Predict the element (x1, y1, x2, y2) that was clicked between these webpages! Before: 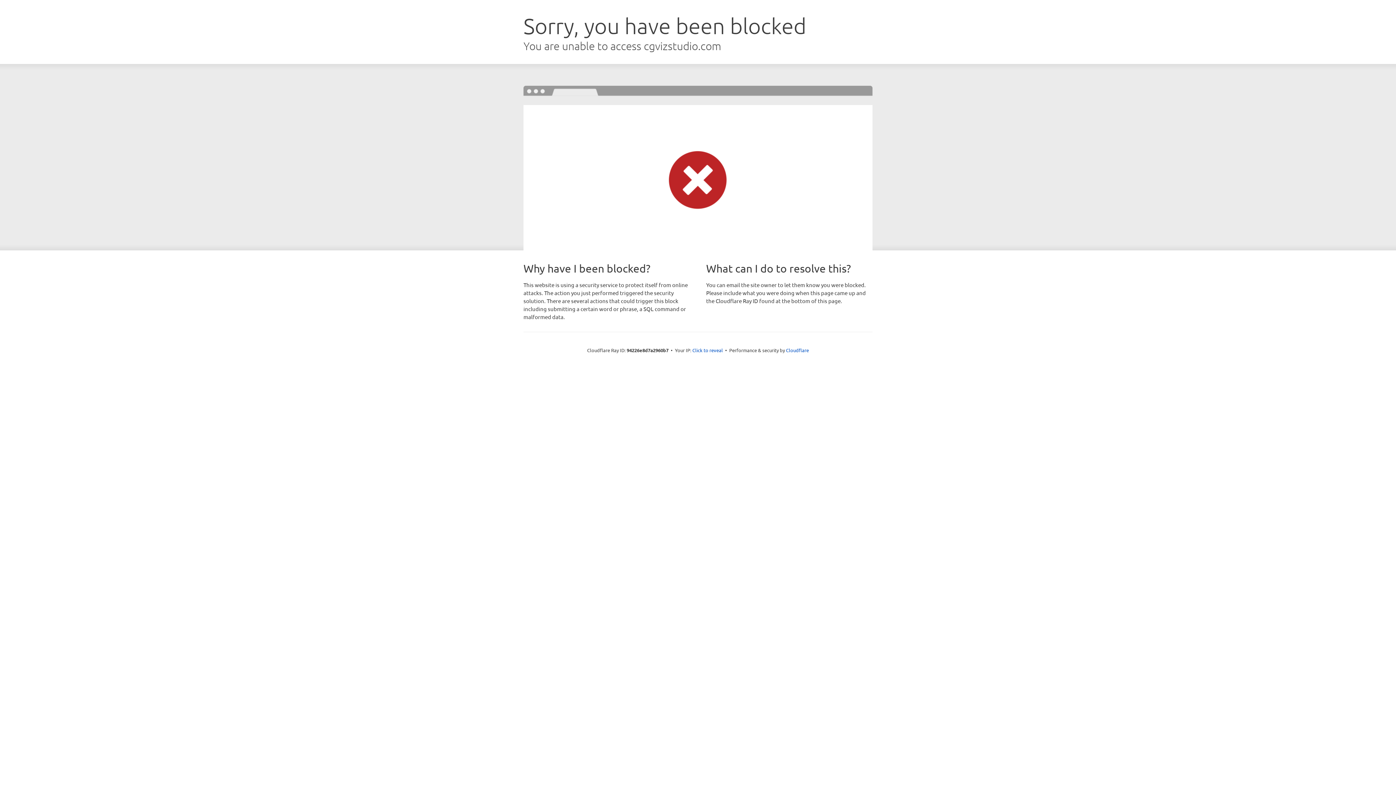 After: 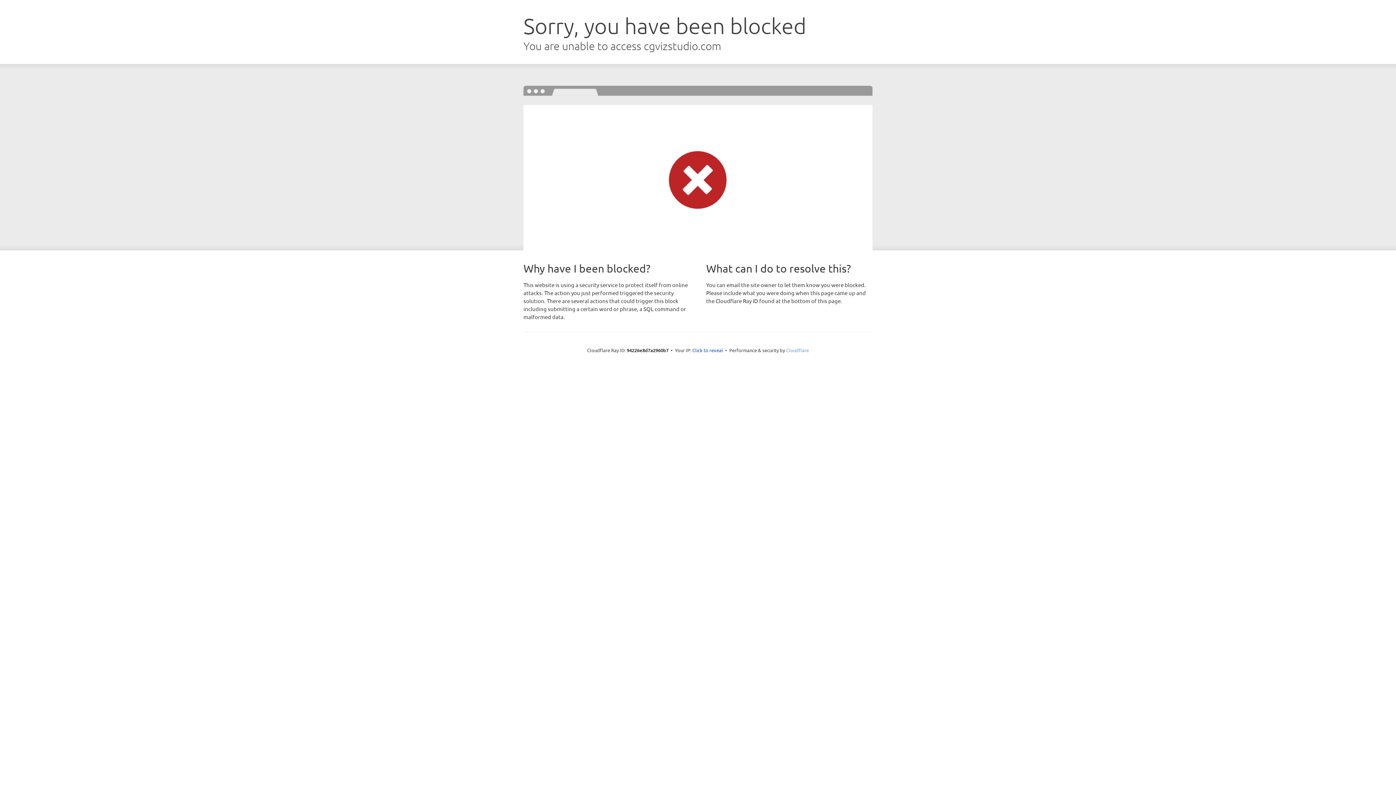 Action: label: Cloudflare bbox: (786, 347, 809, 353)